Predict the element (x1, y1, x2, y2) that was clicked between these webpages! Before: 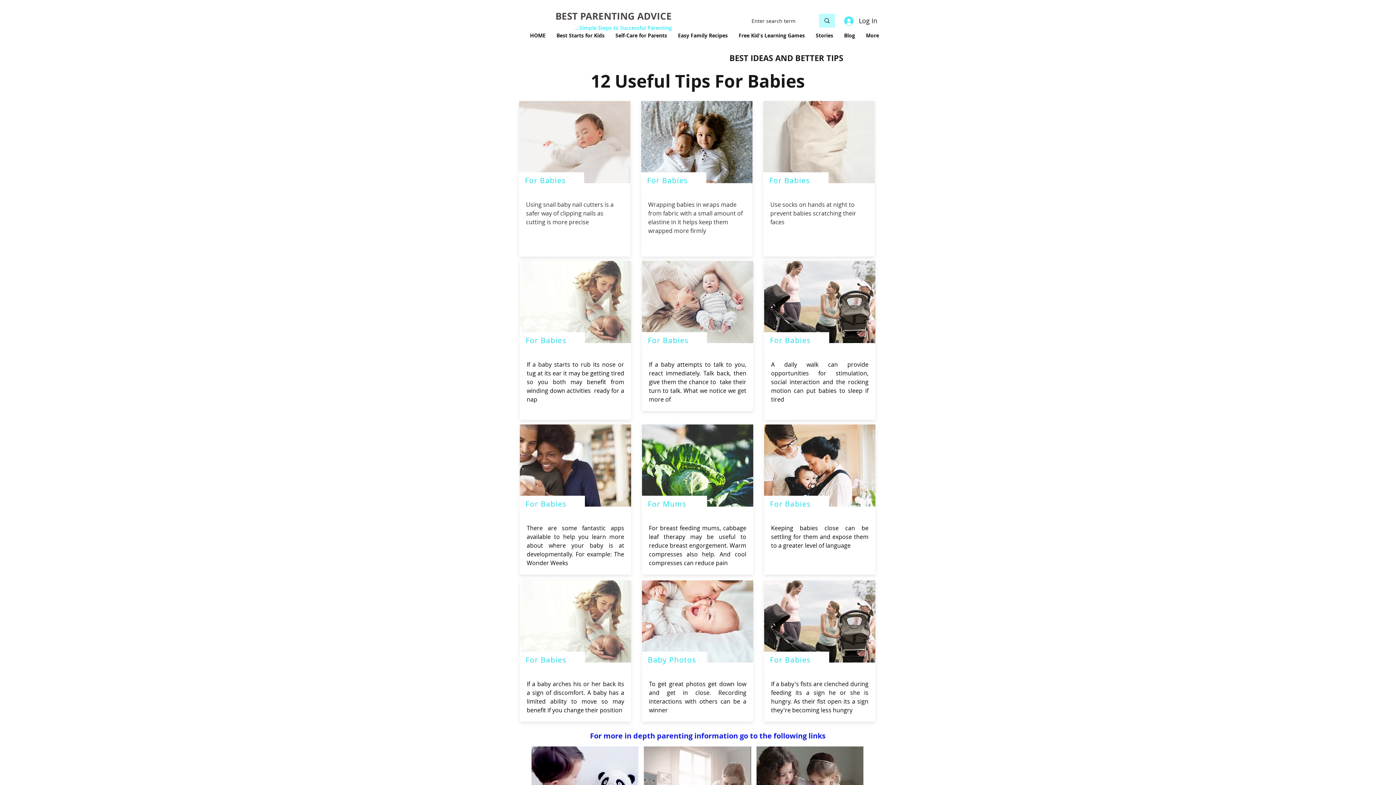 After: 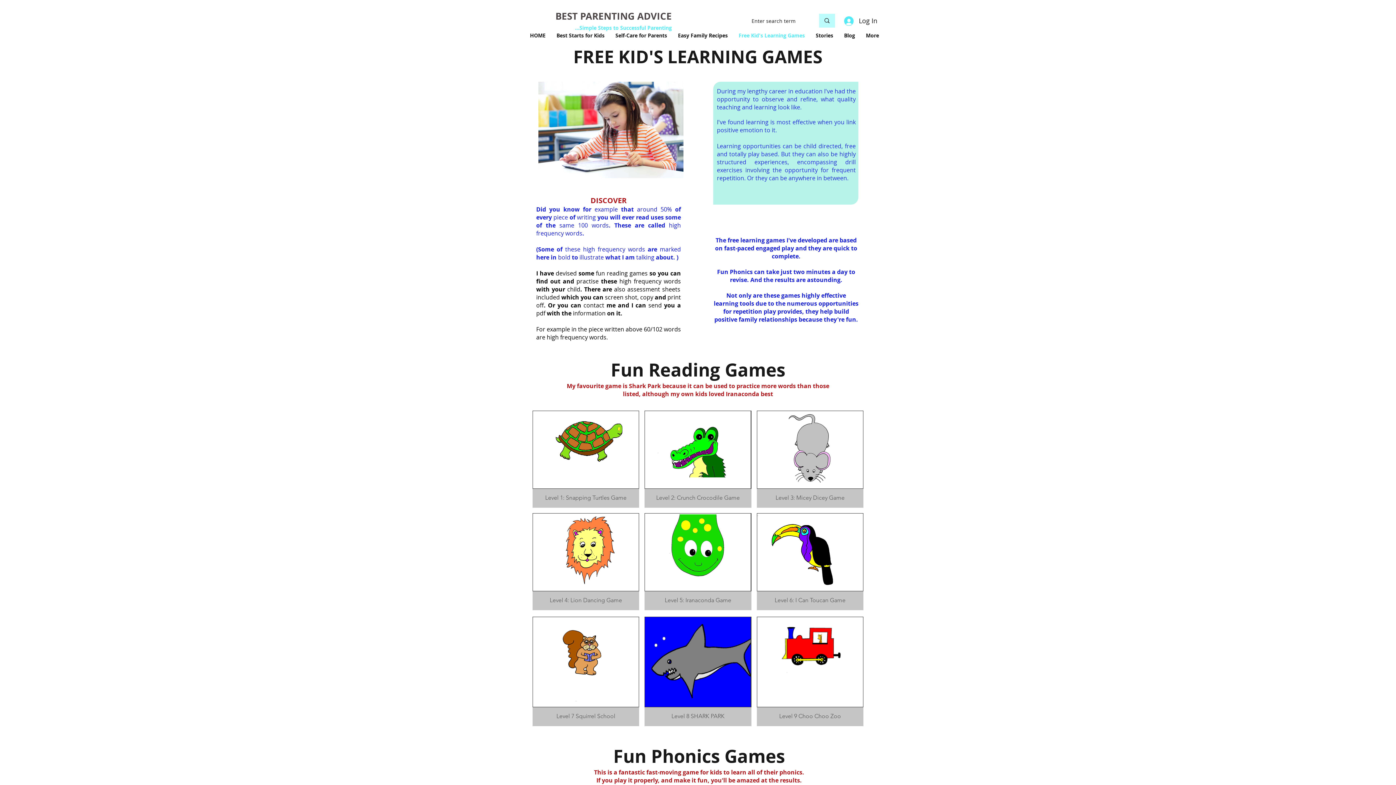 Action: bbox: (733, 30, 810, 41) label: Free Kid's Learning Games